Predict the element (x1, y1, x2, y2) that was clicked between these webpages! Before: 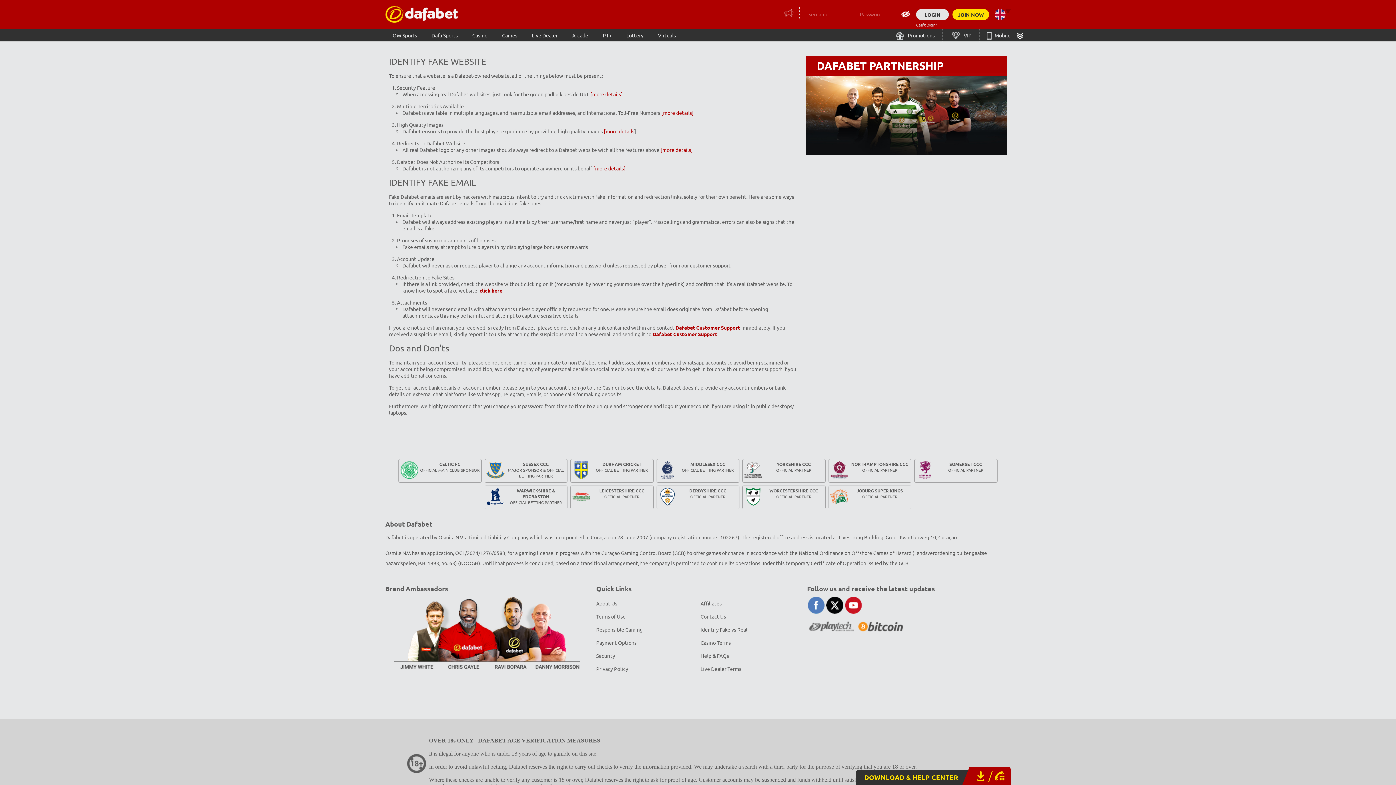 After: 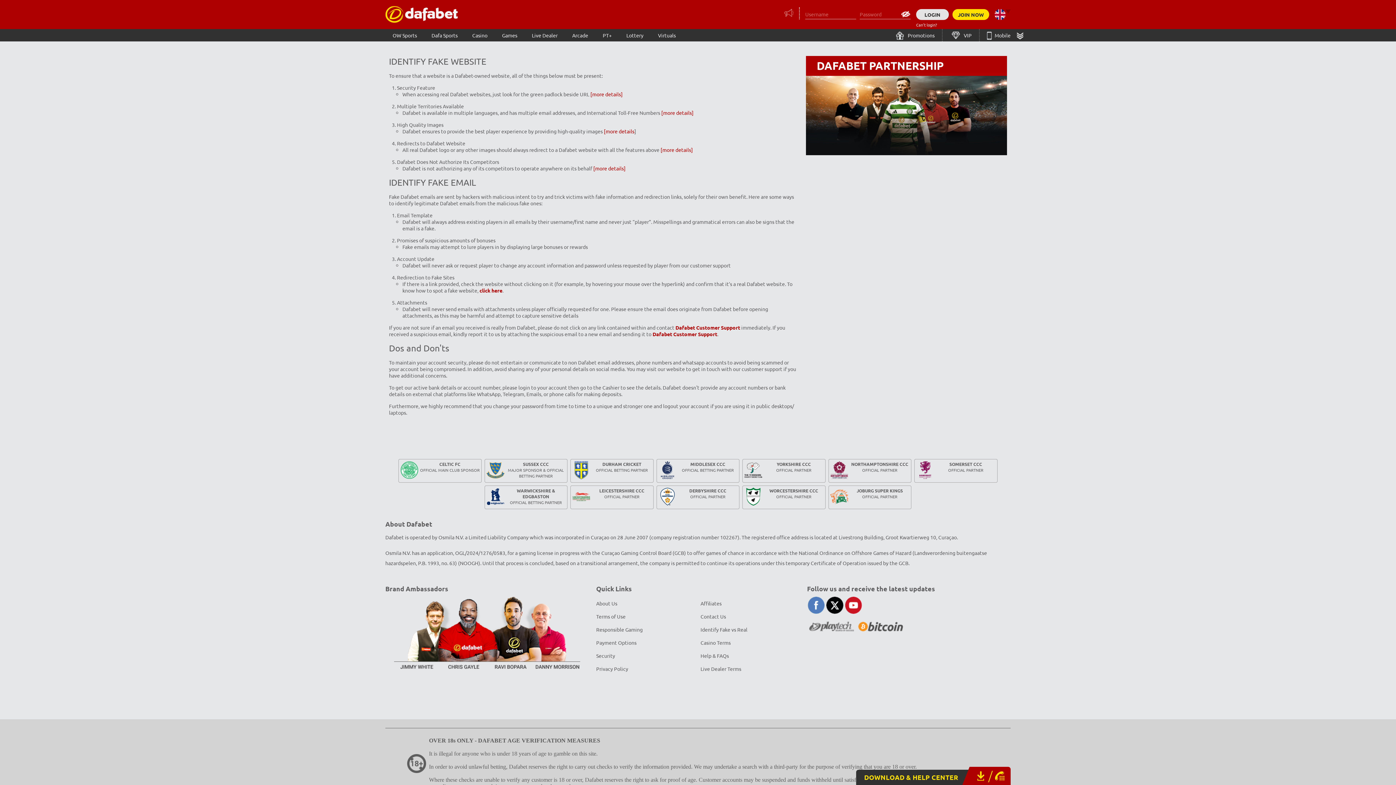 Action: label: SOMERSET CCC

OFFICIAL PARTNER bbox: (915, 459, 997, 481)